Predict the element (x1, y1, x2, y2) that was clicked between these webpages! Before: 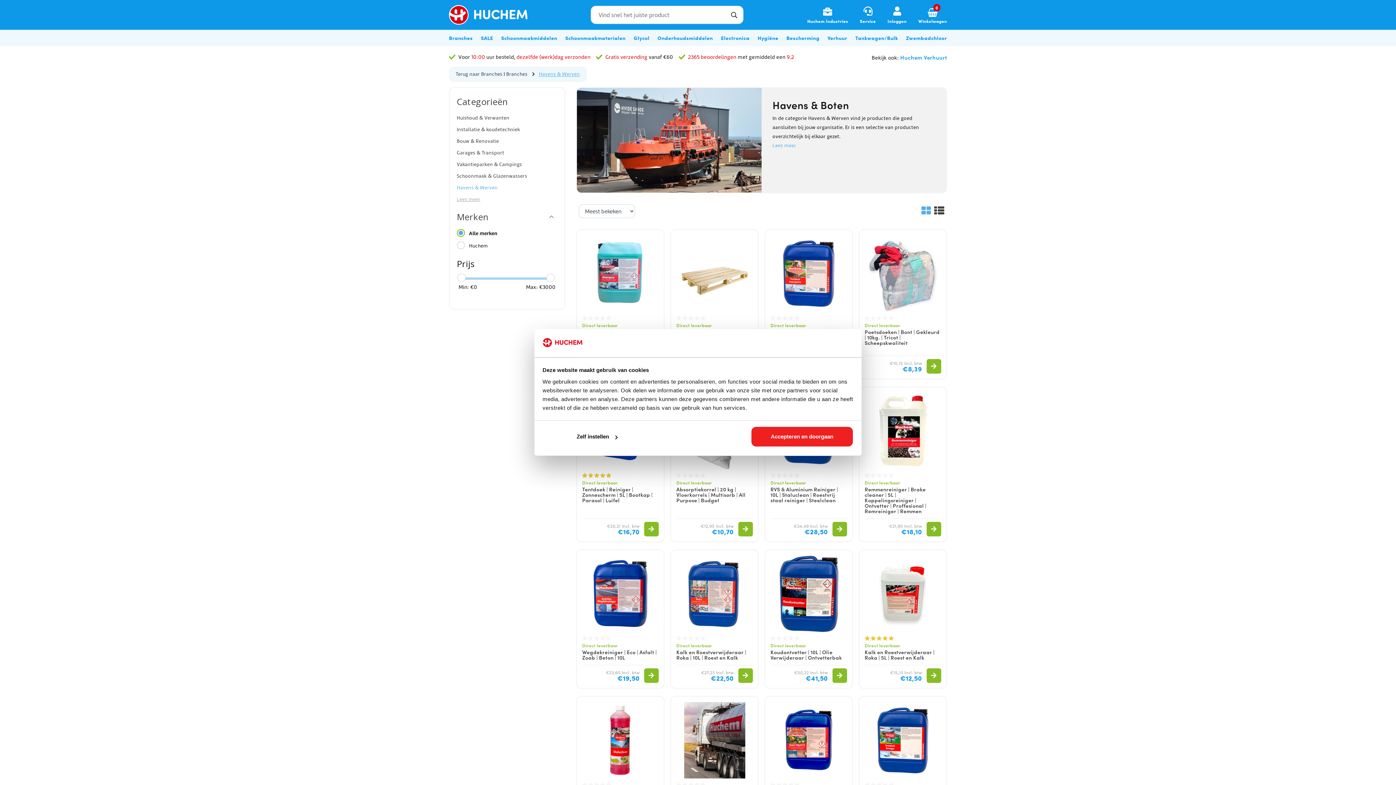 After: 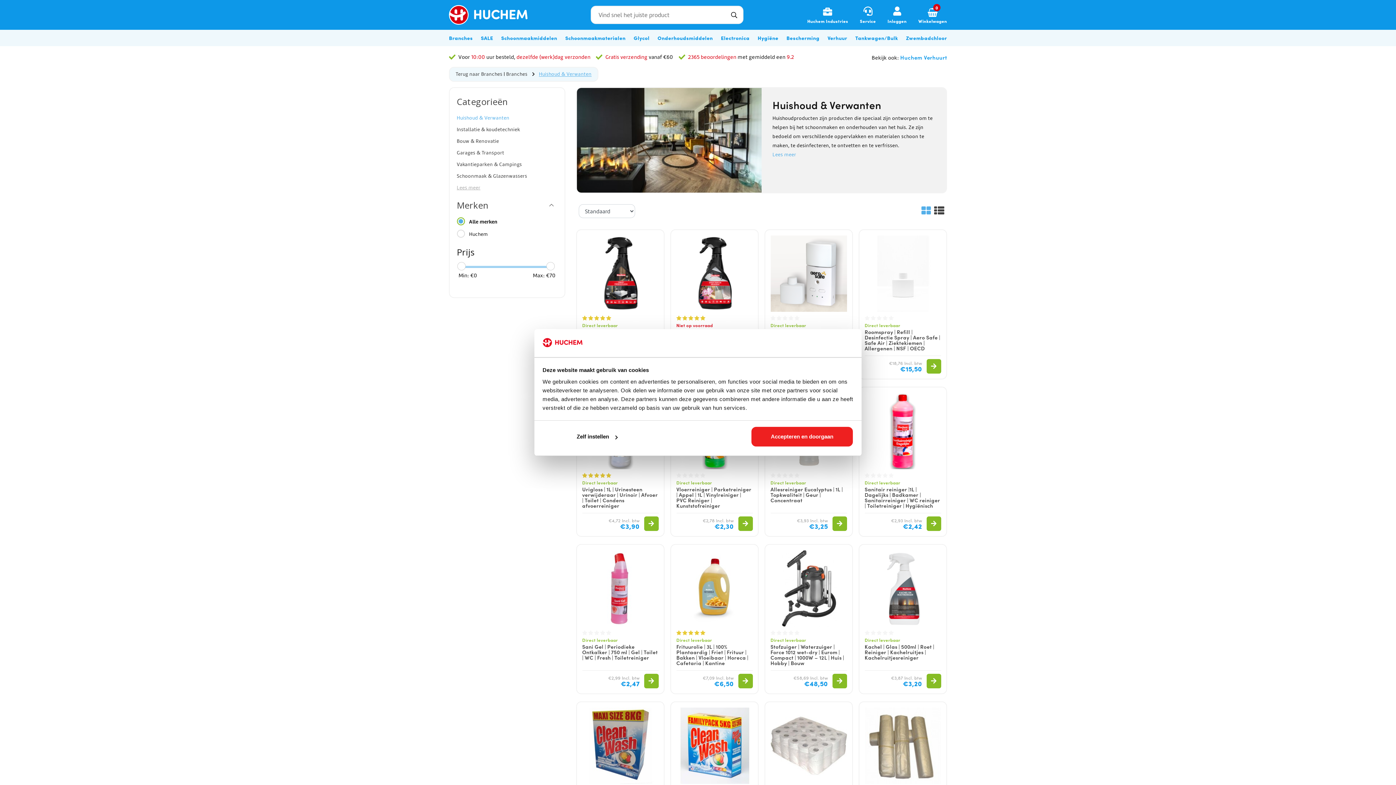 Action: label: Huishoud & Verwanten bbox: (456, 114, 557, 120)